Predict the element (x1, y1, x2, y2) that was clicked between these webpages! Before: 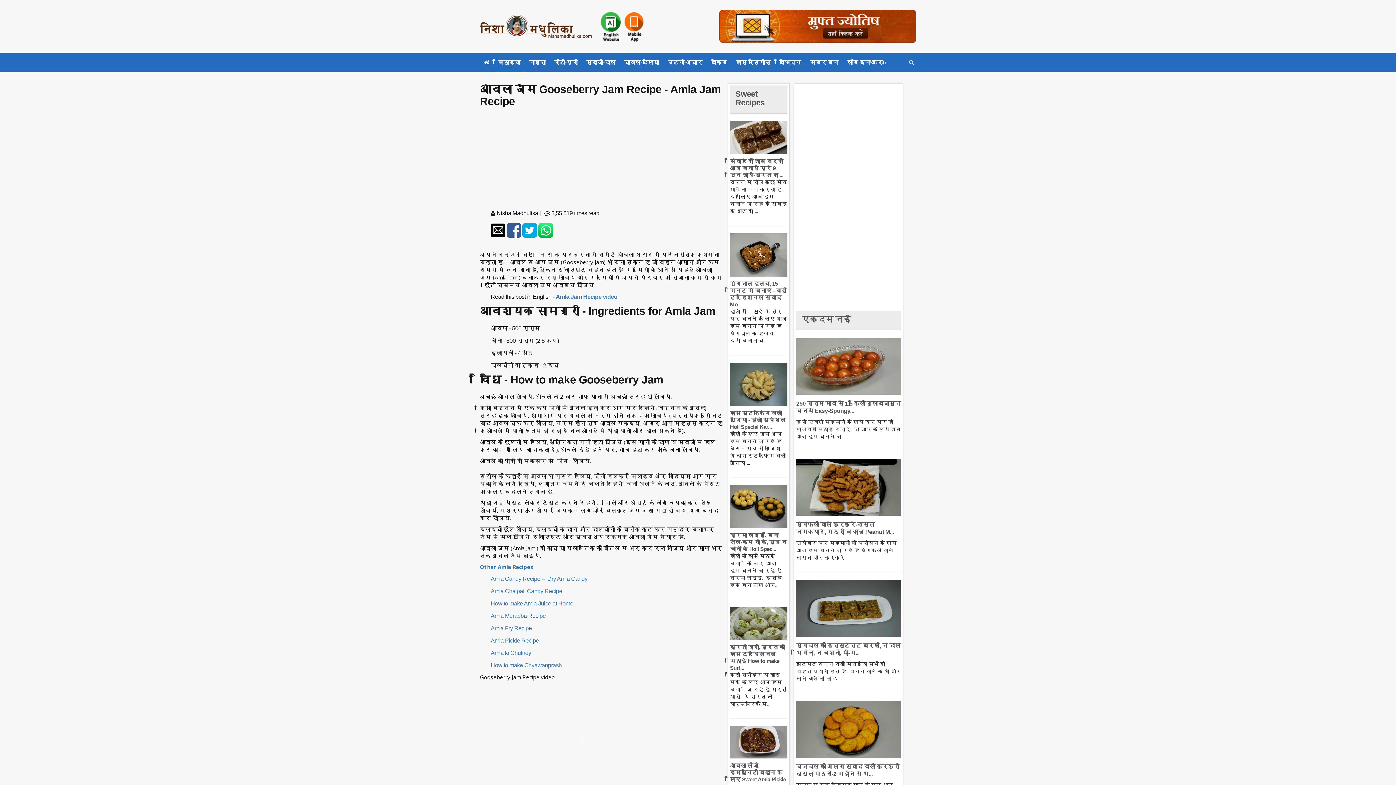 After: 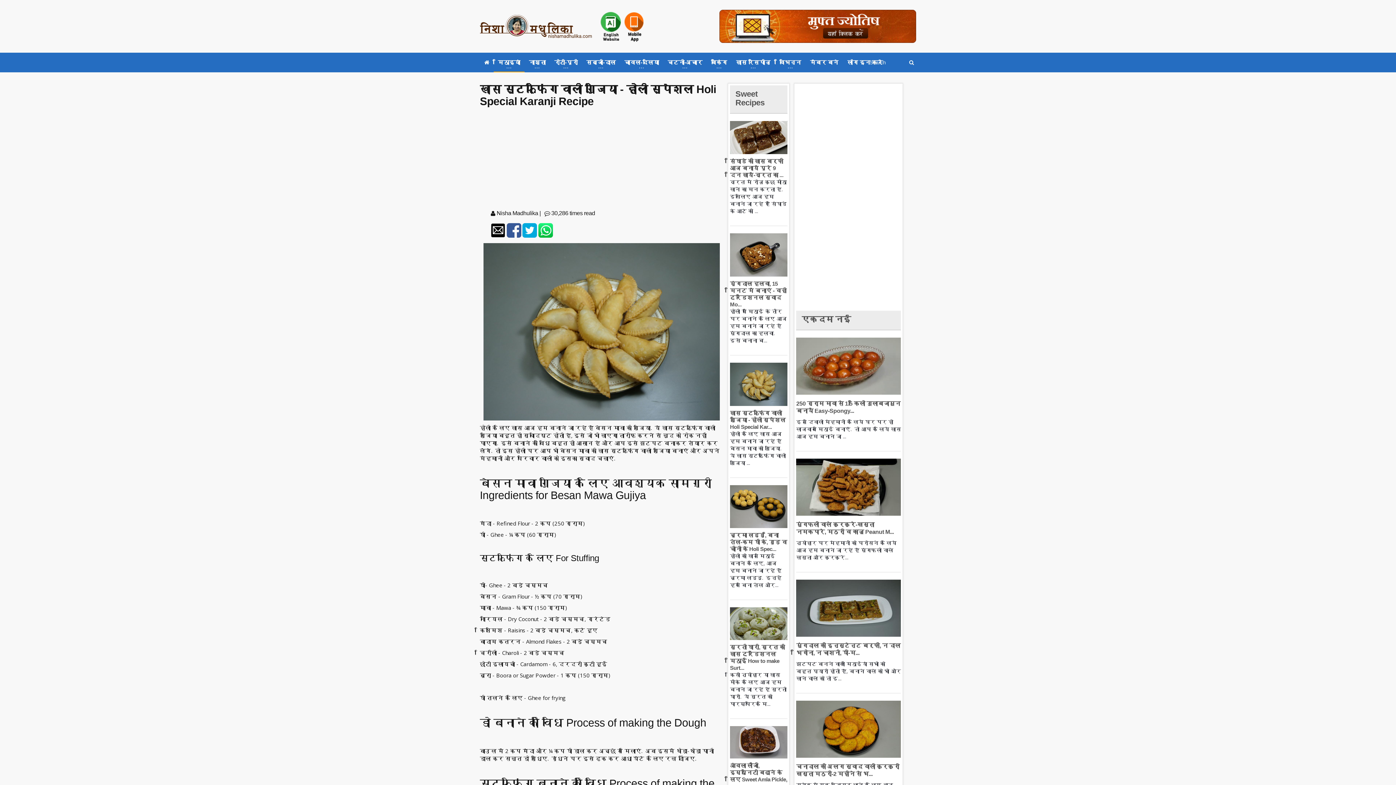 Action: bbox: (730, 381, 787, 386)